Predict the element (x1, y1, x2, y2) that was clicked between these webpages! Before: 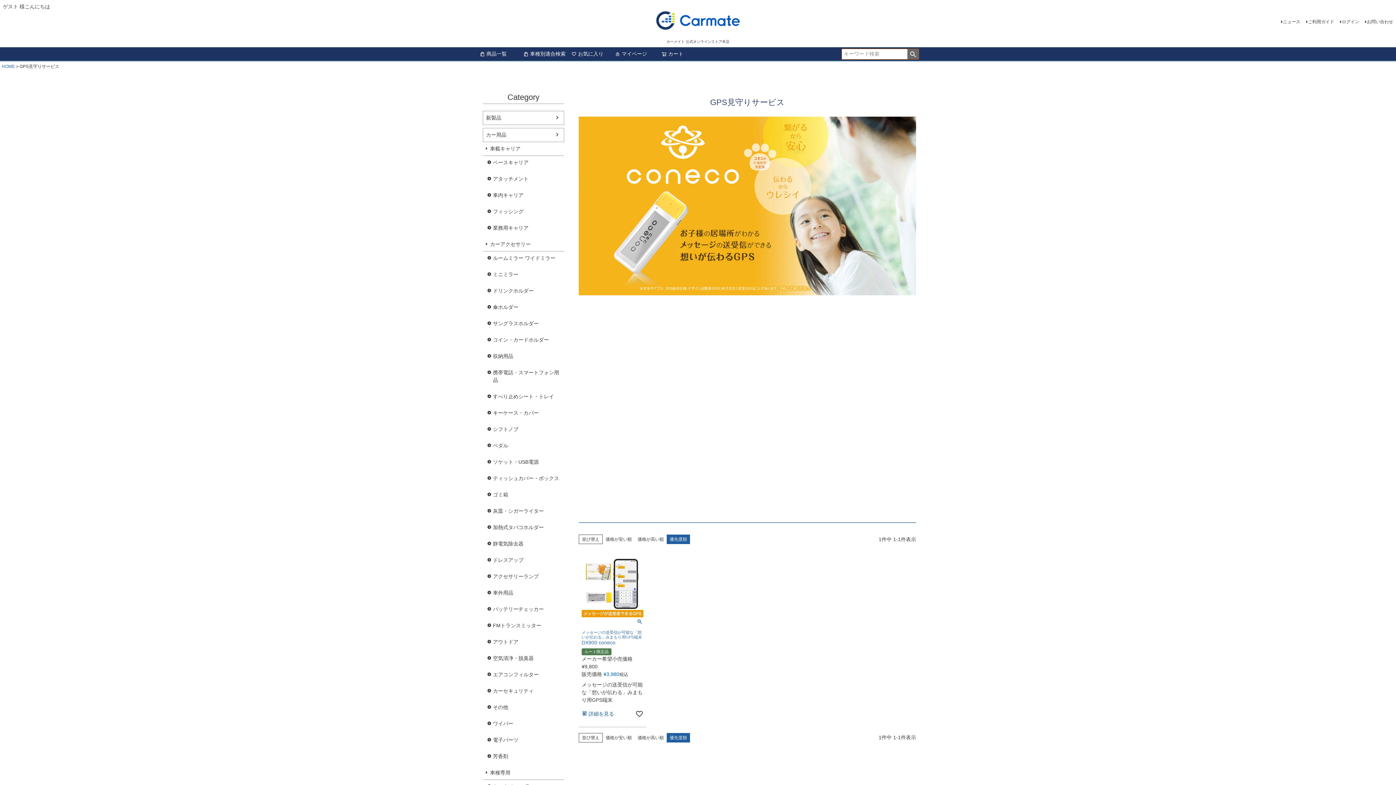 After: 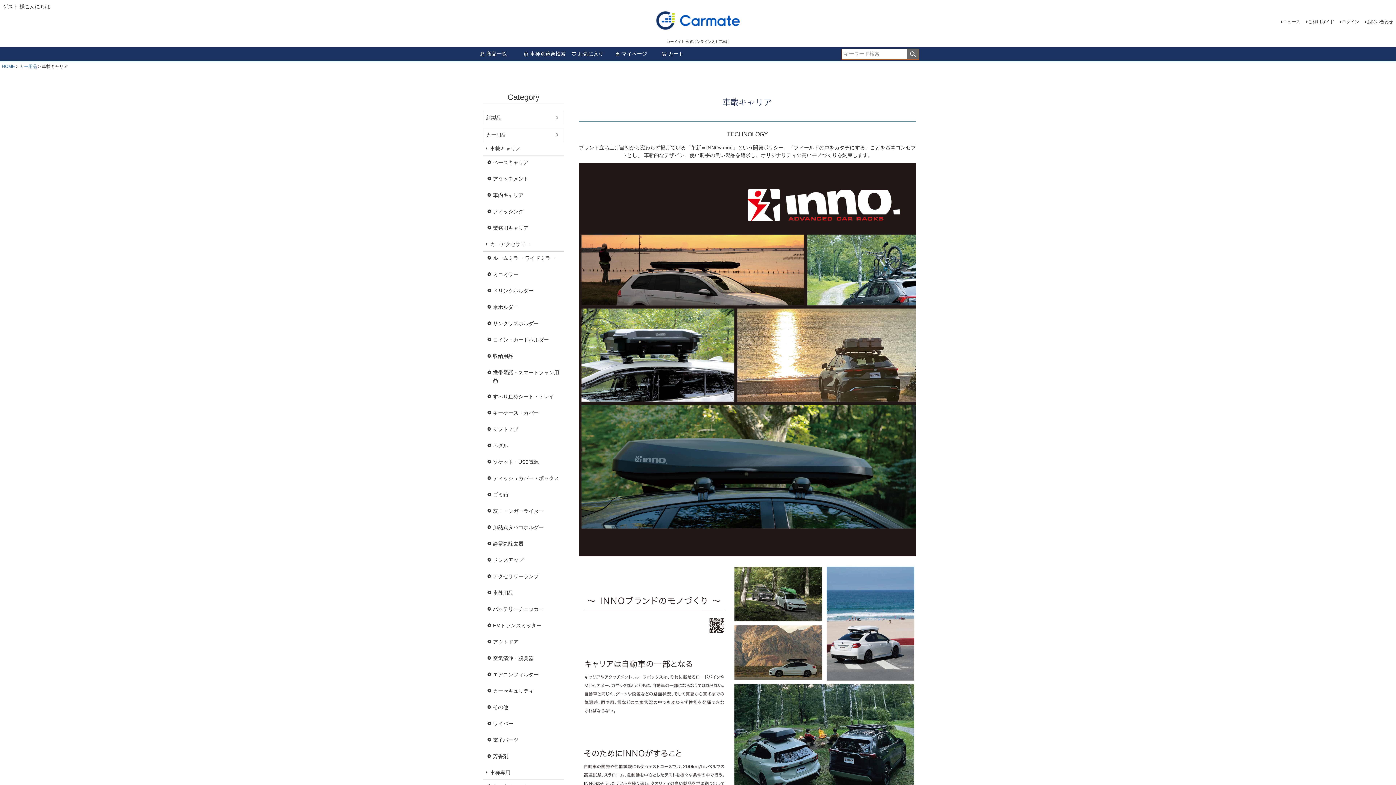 Action: label: 車載キャリア bbox: (482, 142, 564, 155)